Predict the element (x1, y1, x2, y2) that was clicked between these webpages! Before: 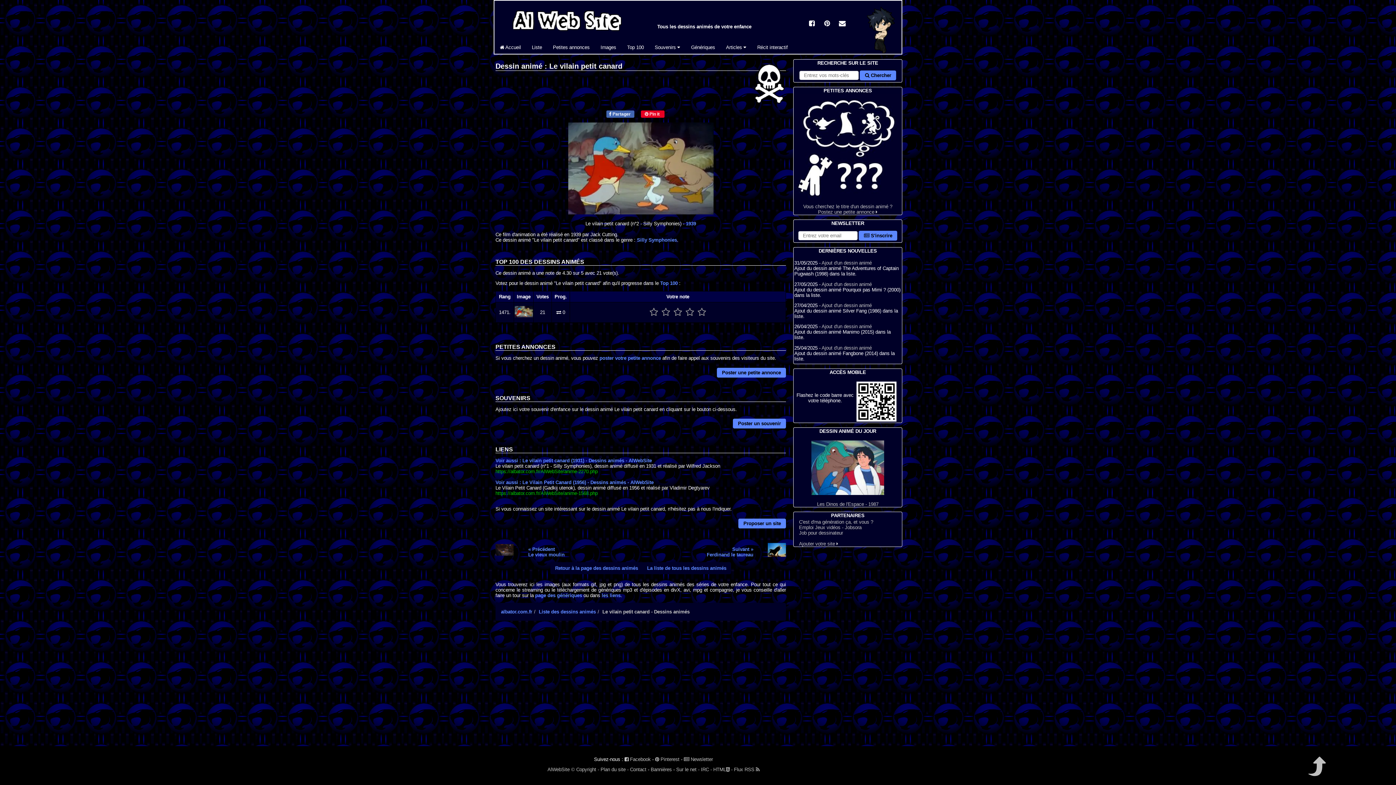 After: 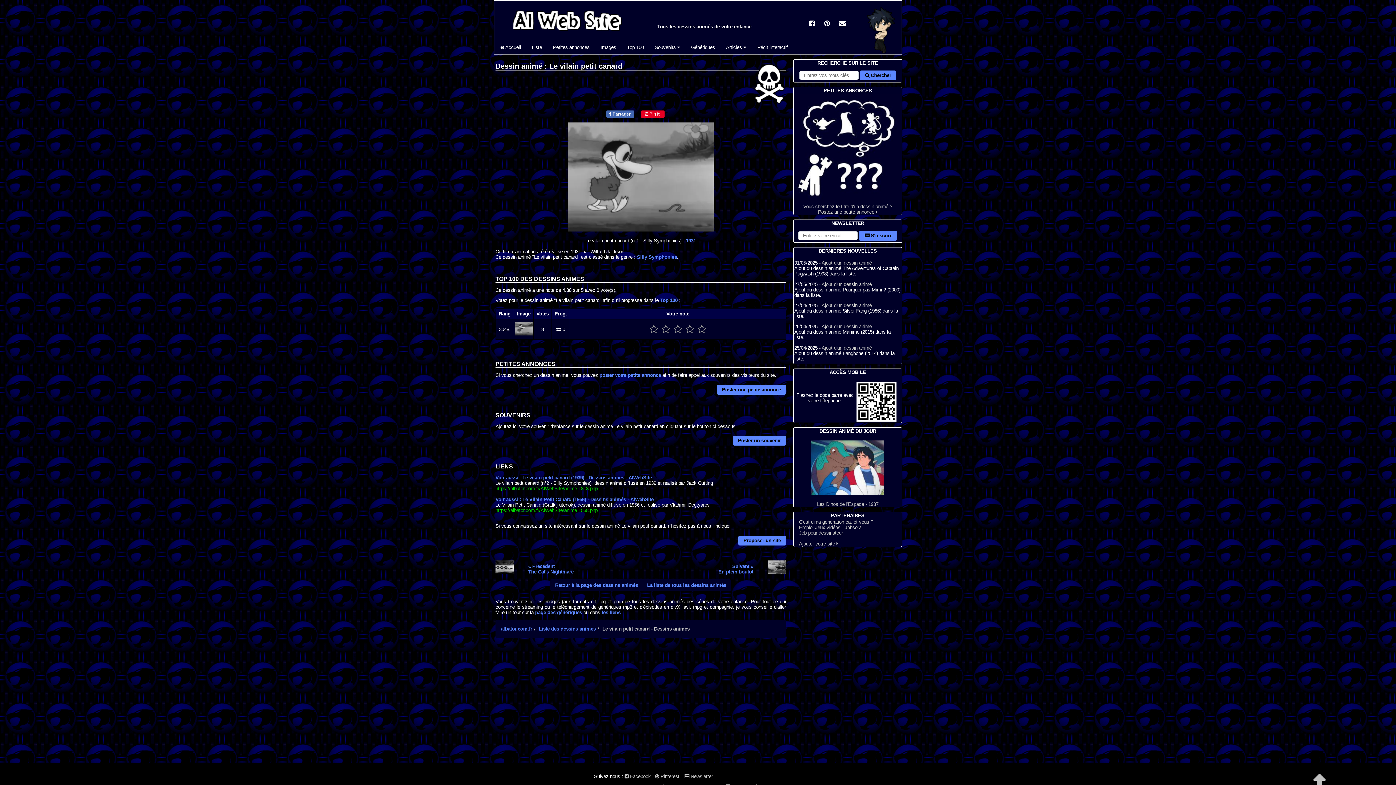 Action: bbox: (495, 458, 652, 463) label: Voir aussi : Le vilain petit canard (1931) - Dessins animés - AlWebSite